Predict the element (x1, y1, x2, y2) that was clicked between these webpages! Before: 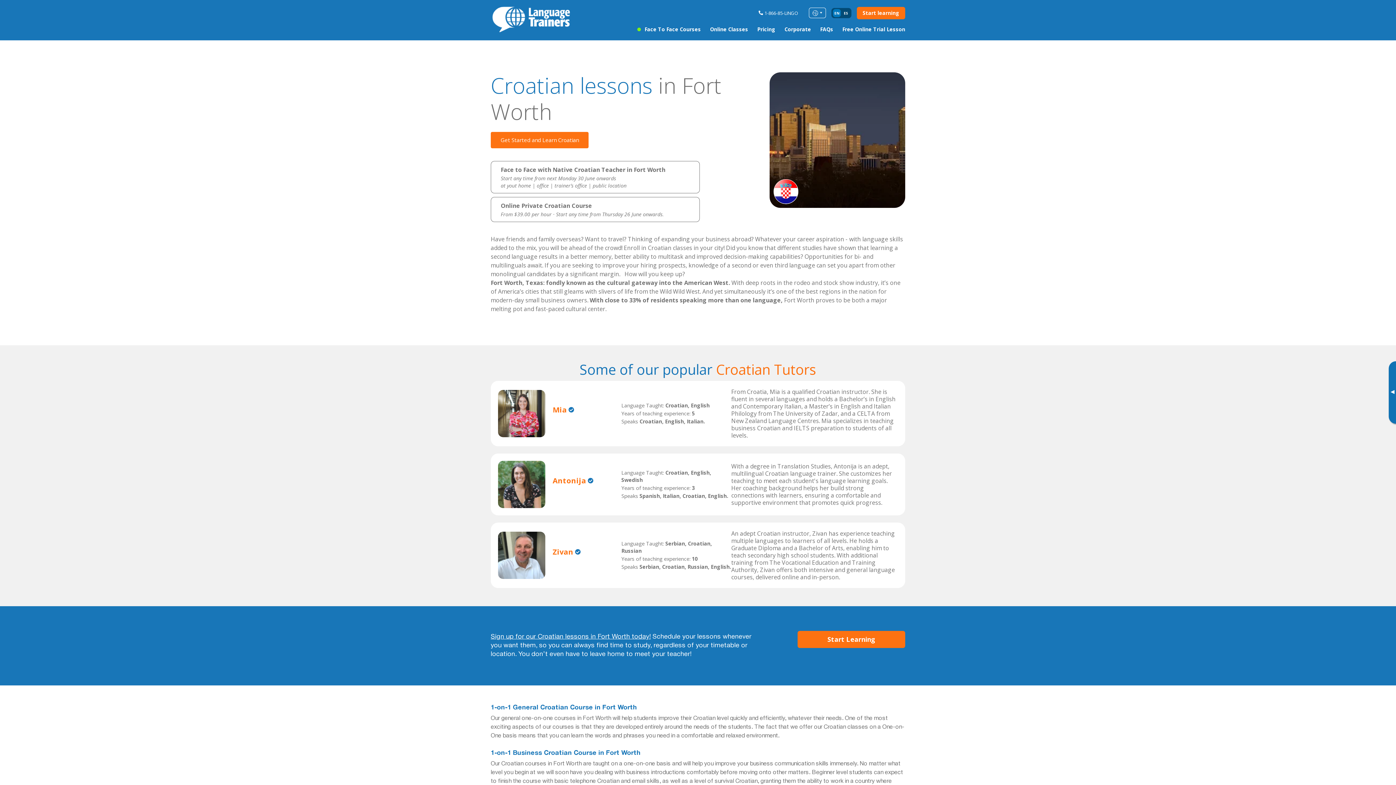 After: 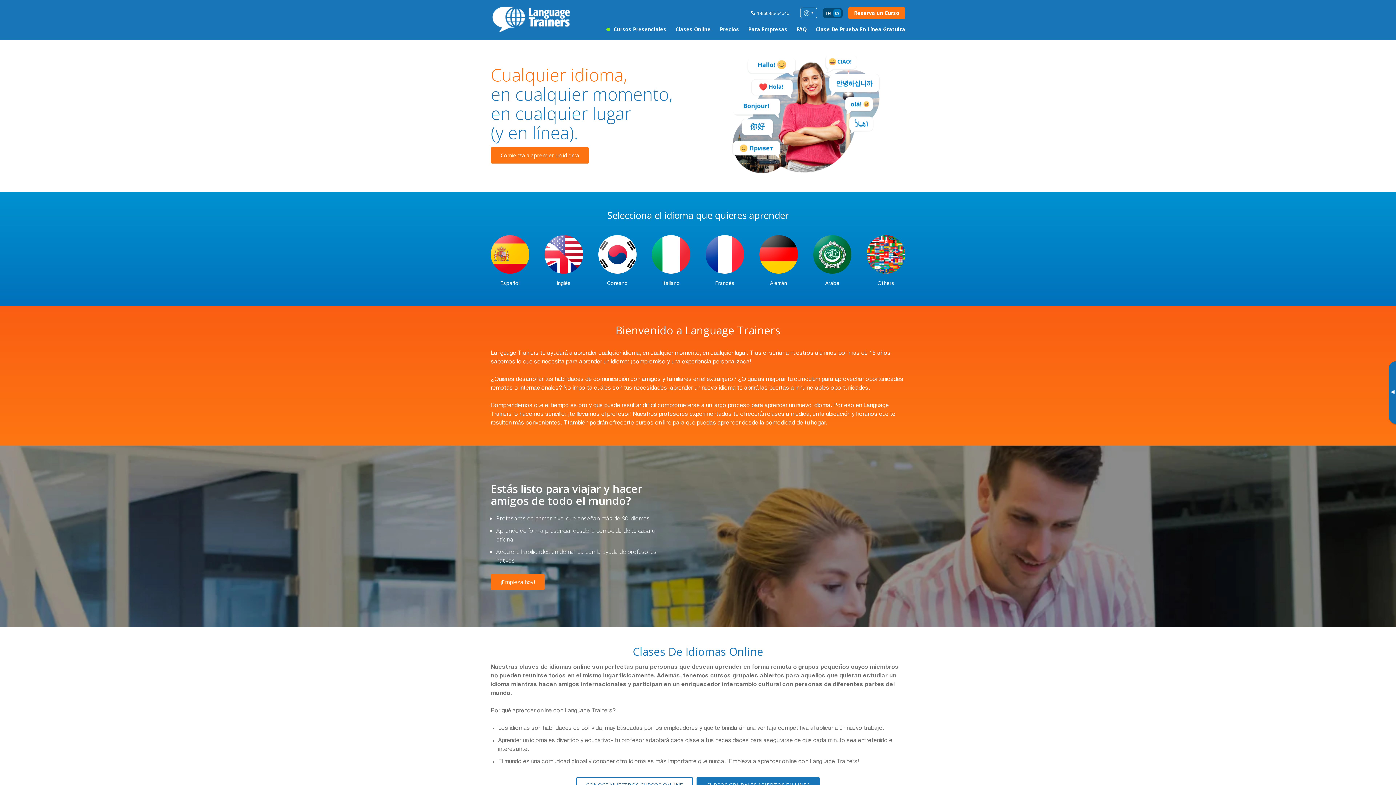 Action: label: ES bbox: (842, 9, 850, 17)